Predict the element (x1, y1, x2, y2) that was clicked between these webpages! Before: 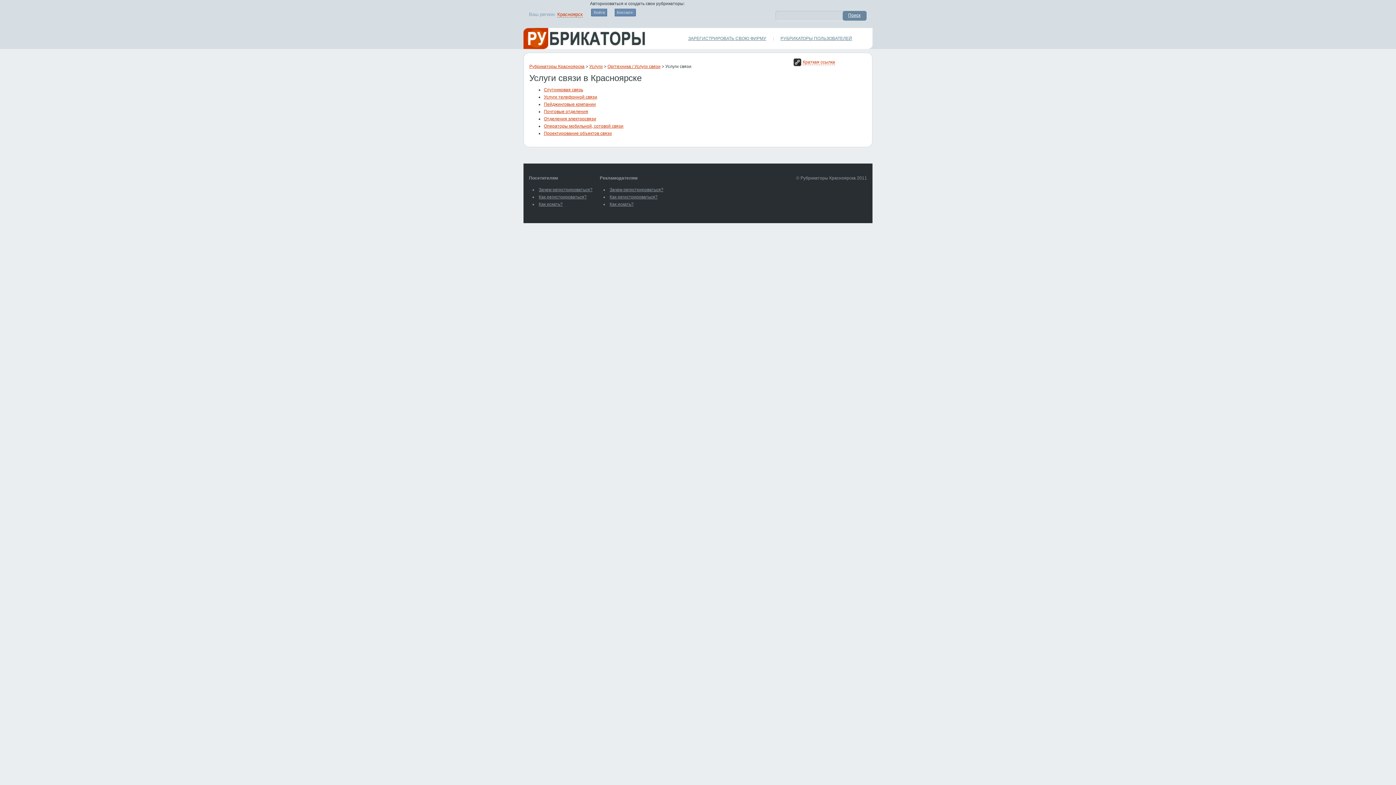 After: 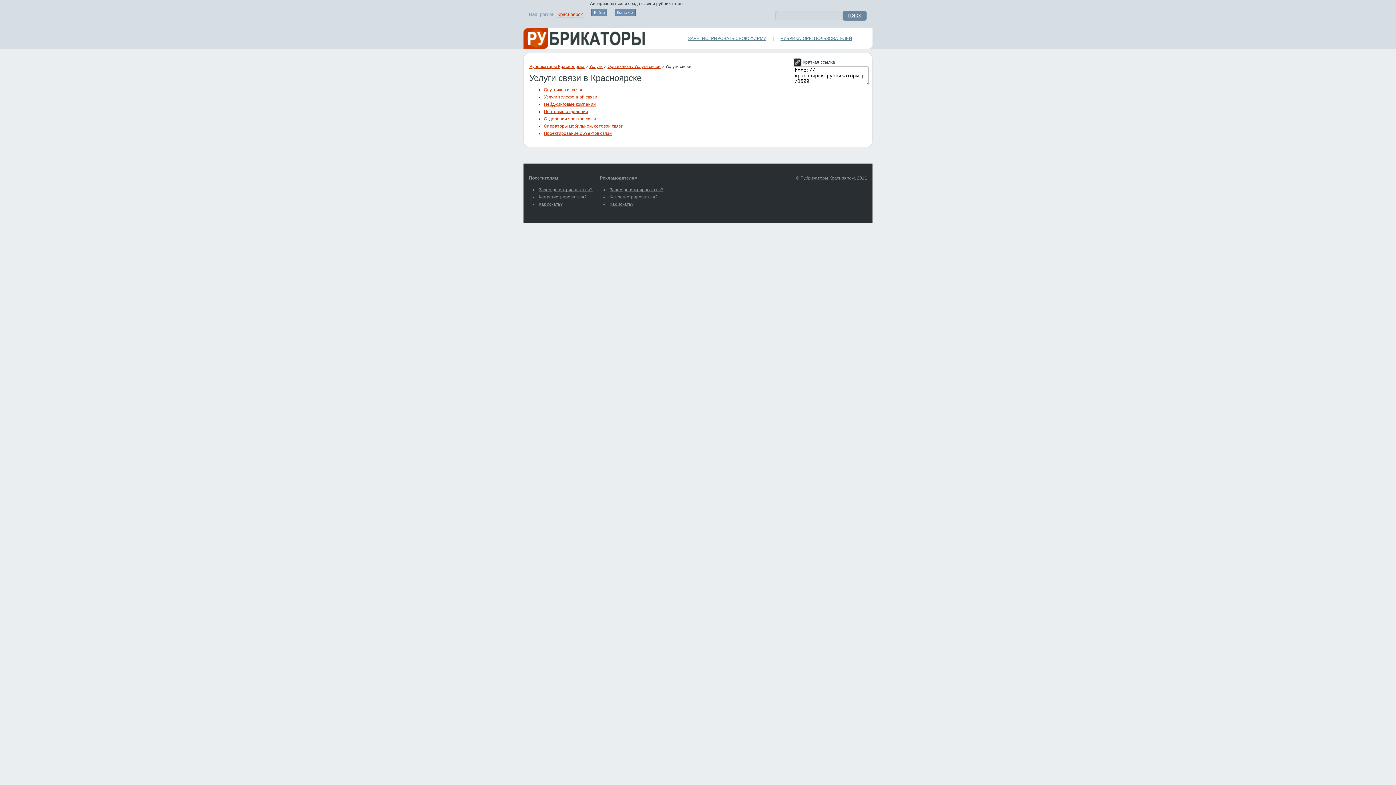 Action: bbox: (802, 59, 835, 65) label: Краткая ссылка